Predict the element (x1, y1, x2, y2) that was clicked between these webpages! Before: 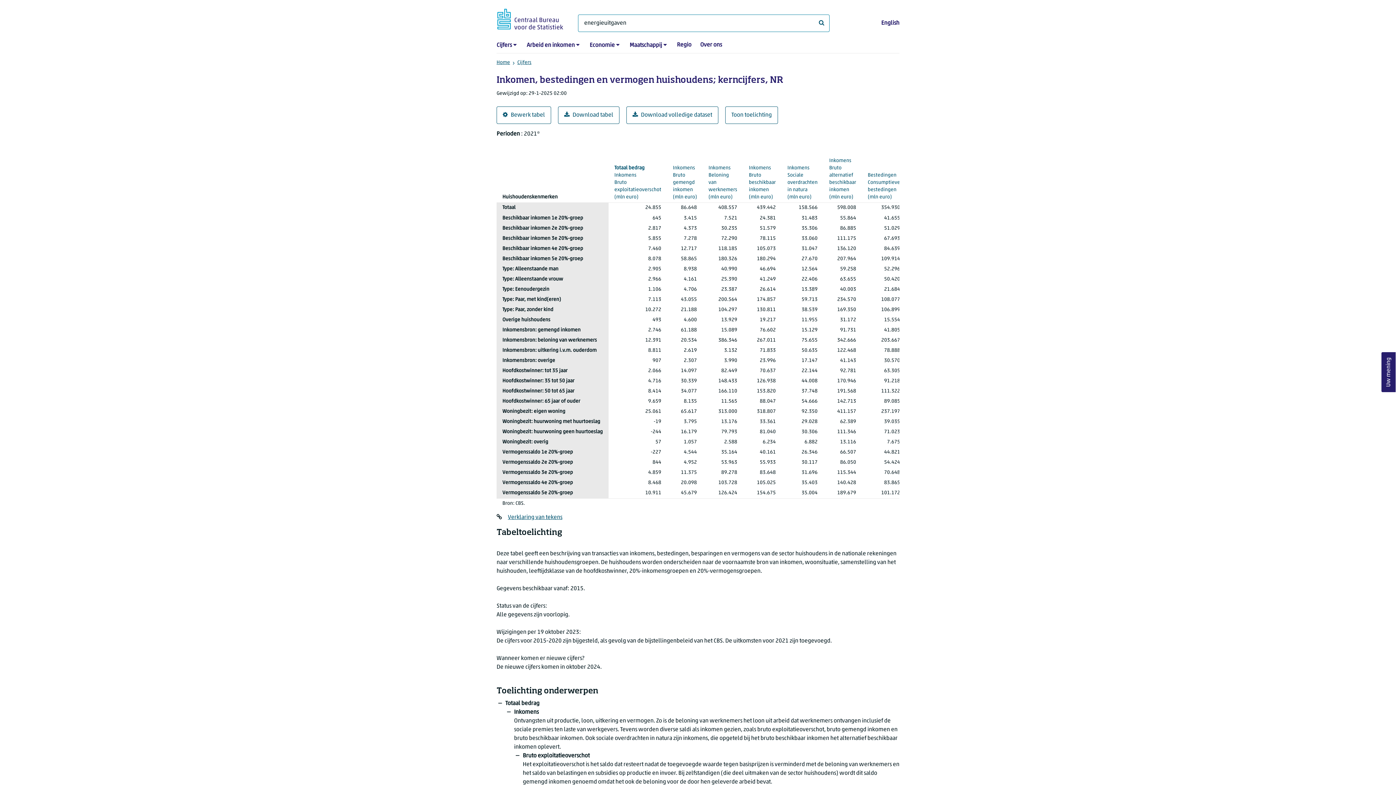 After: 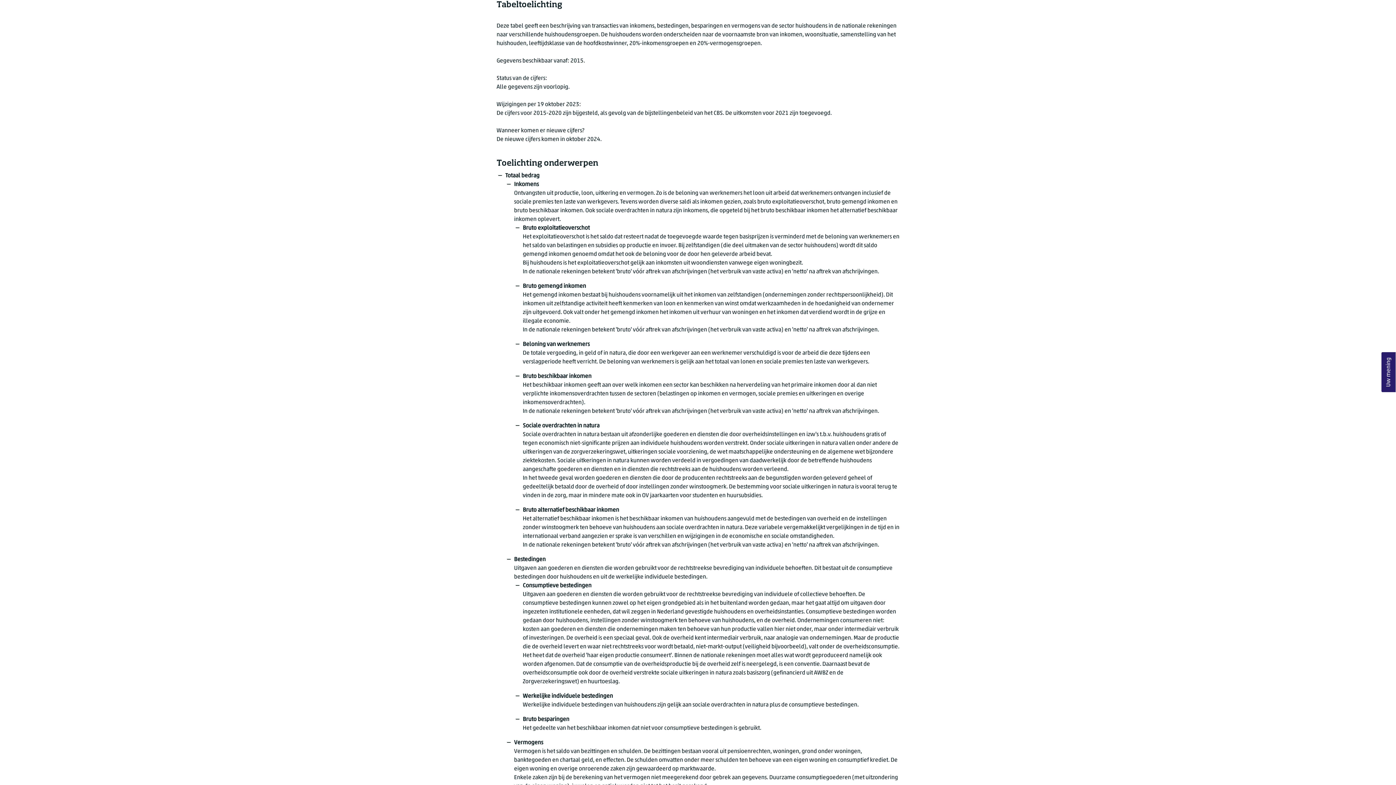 Action: bbox: (725, 106, 778, 124) label: Toon toelichting